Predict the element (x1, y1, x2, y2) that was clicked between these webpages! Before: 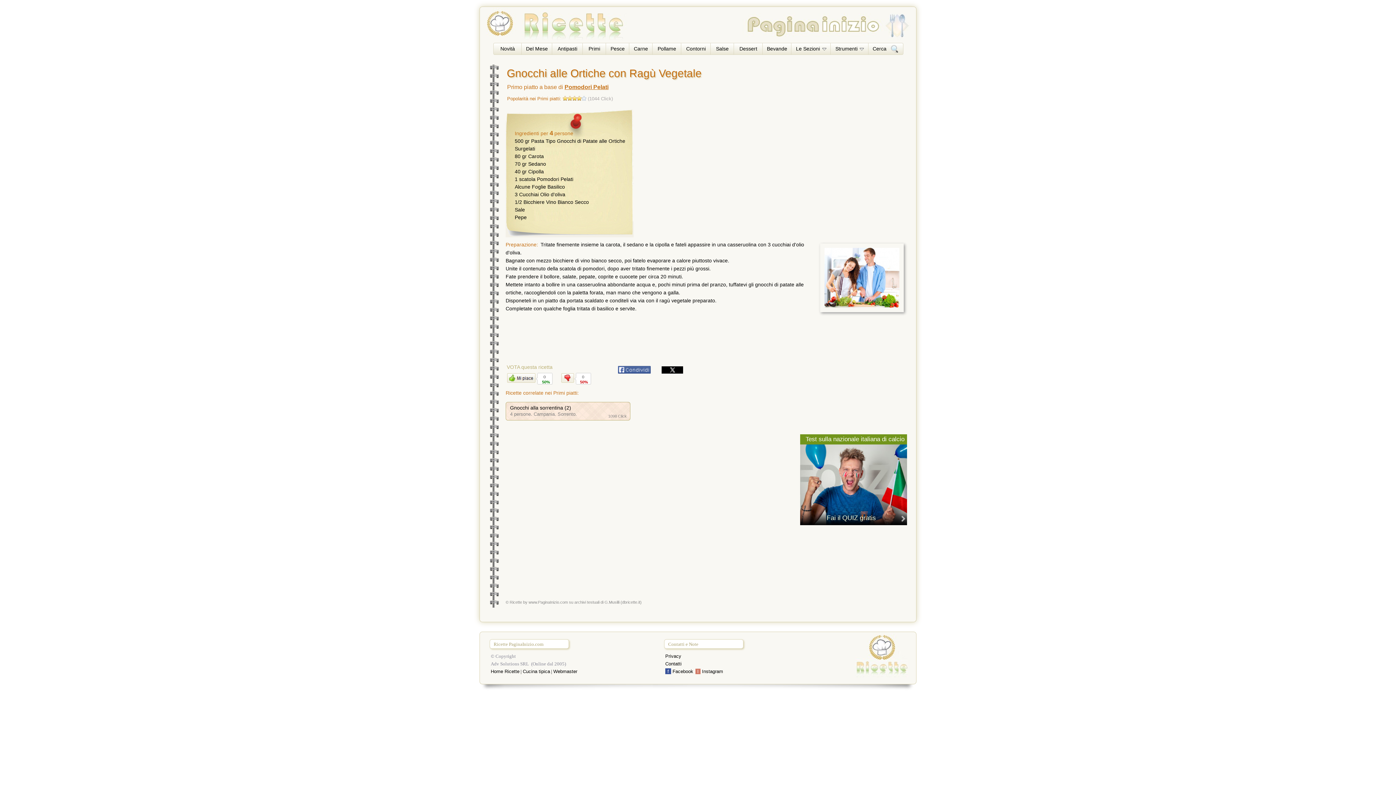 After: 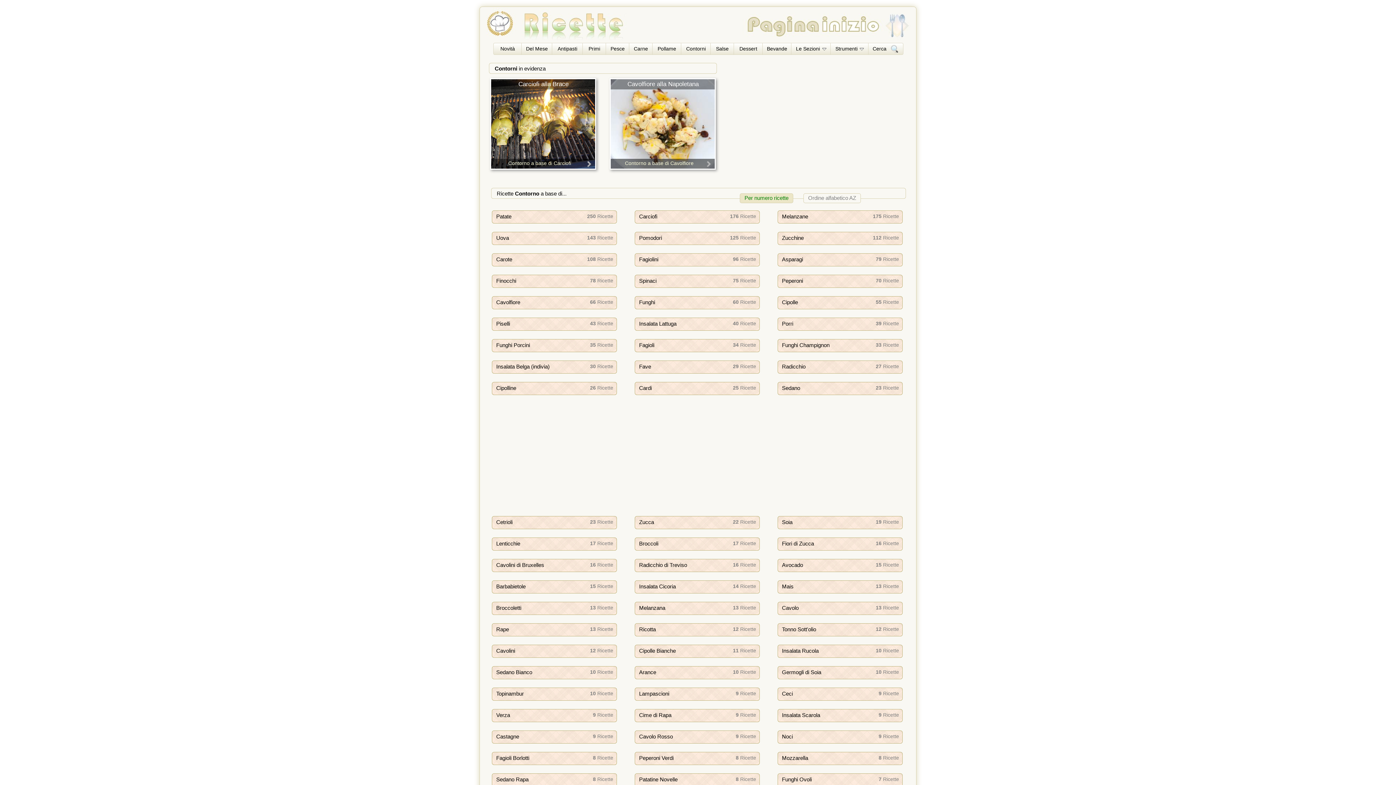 Action: bbox: (681, 43, 711, 54) label: Contorni